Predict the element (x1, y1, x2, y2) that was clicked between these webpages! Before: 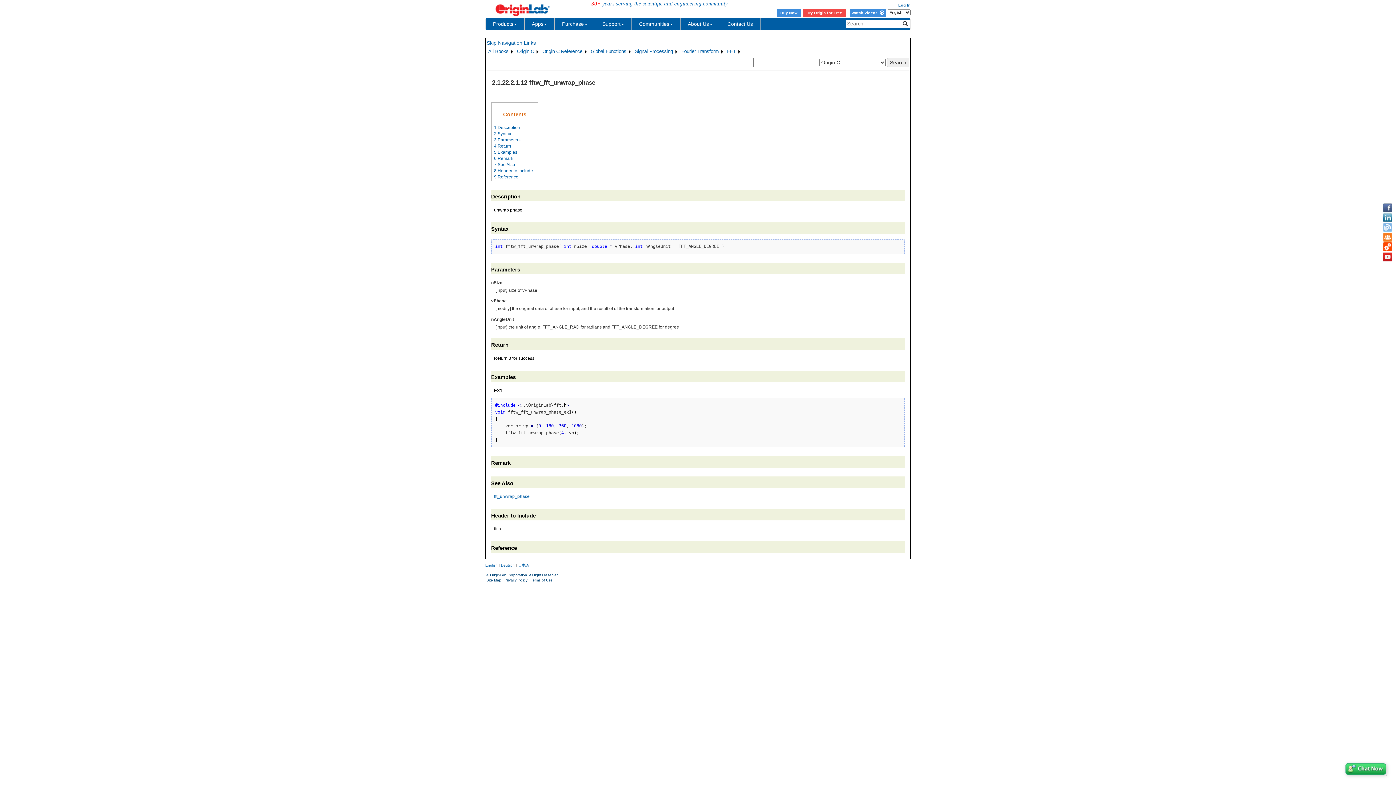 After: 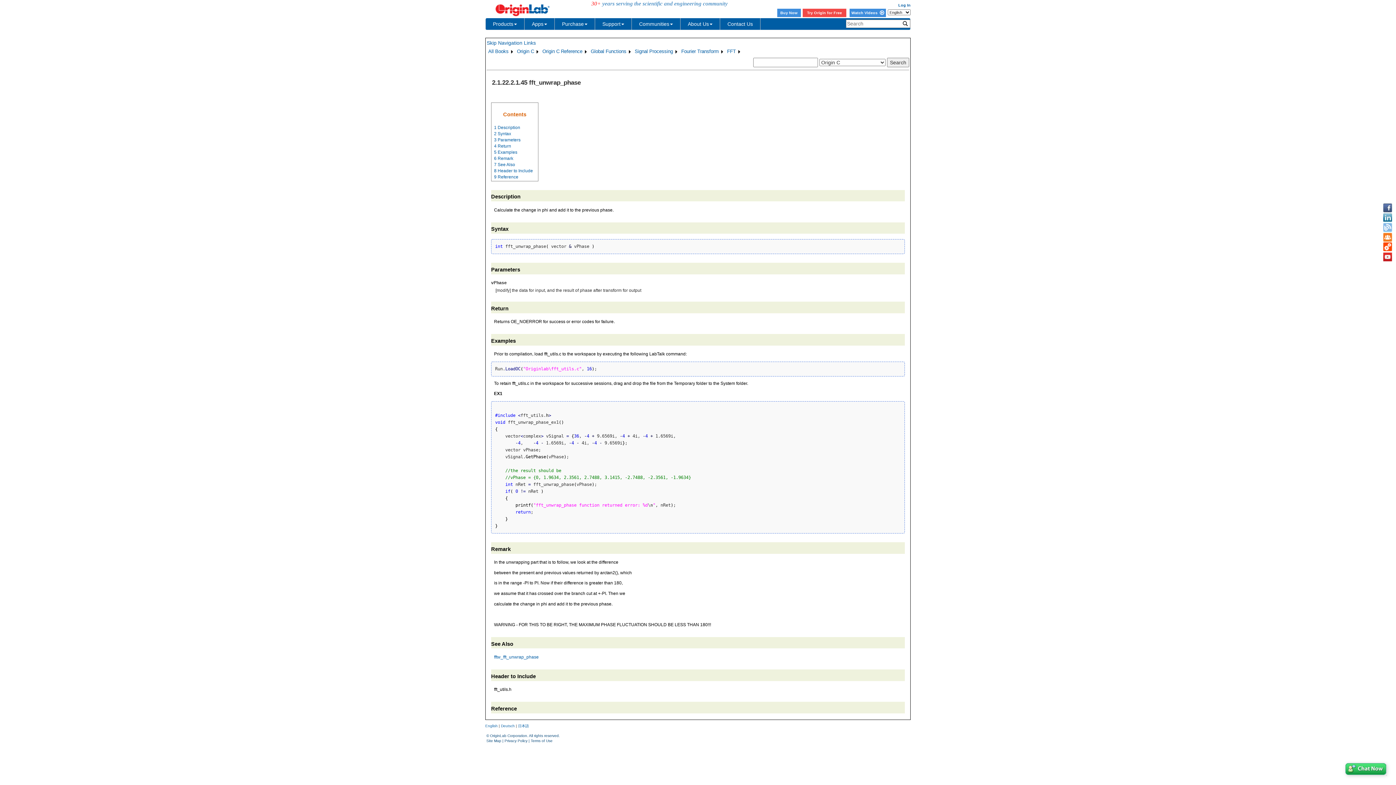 Action: label: fft_unwrap_phase bbox: (494, 494, 529, 499)